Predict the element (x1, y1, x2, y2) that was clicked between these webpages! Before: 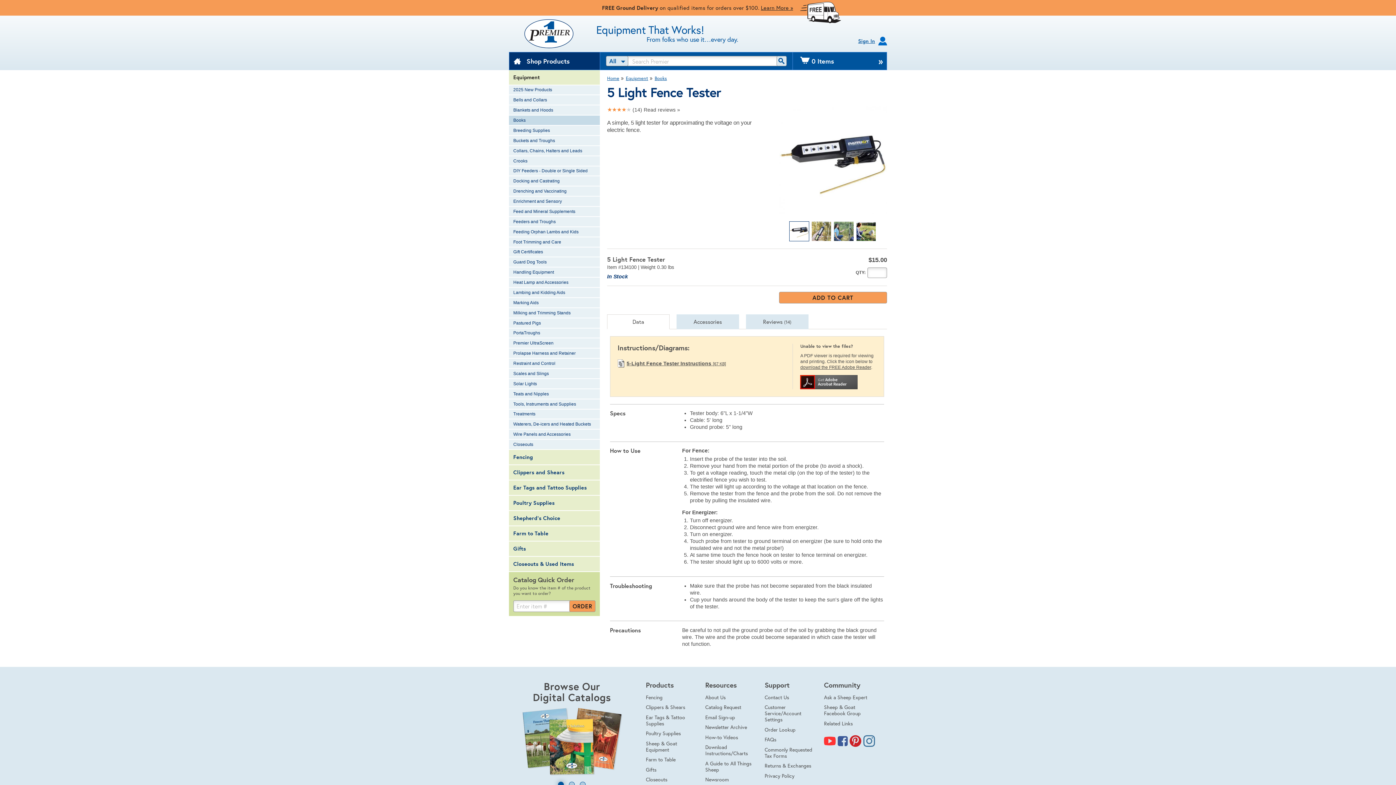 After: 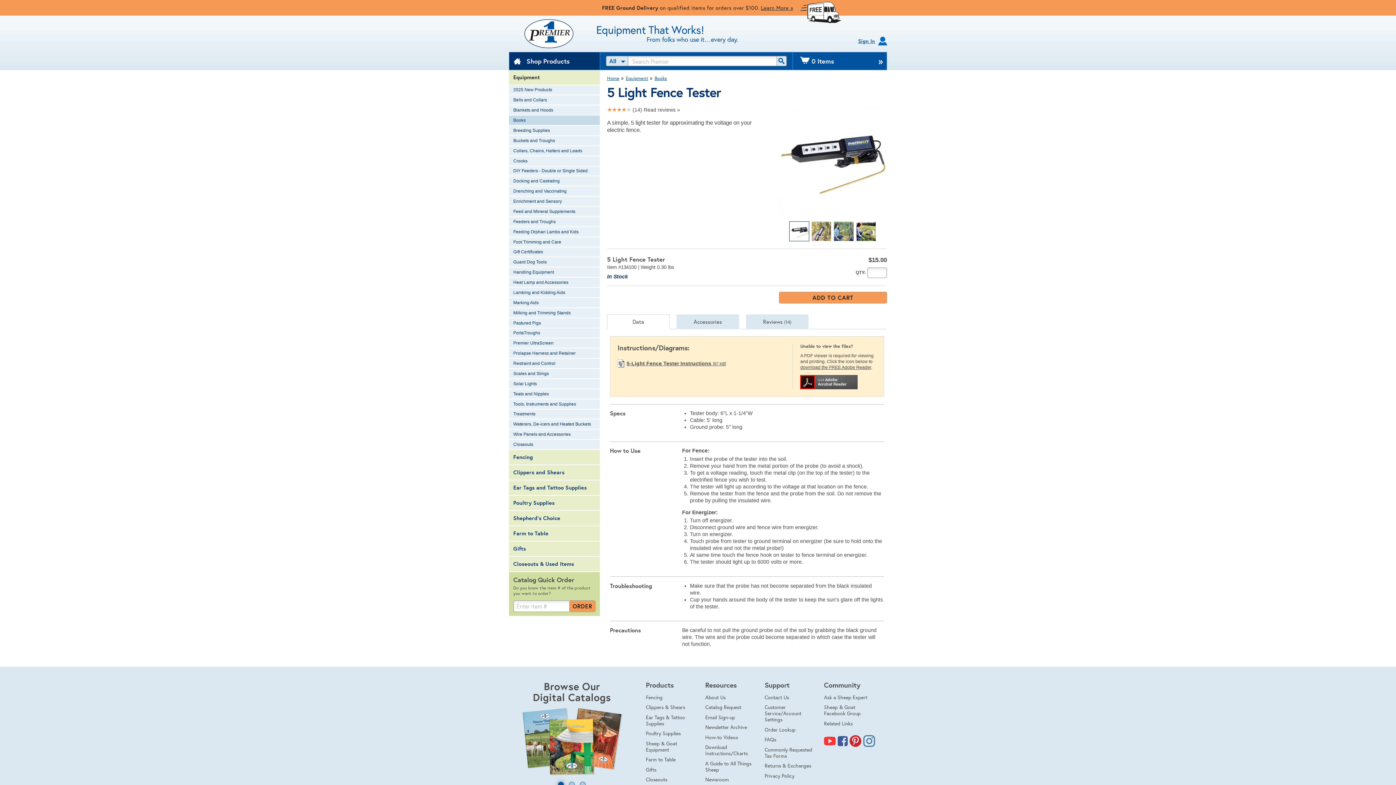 Action: label: download the FREE Adobe Reader bbox: (800, 365, 871, 370)